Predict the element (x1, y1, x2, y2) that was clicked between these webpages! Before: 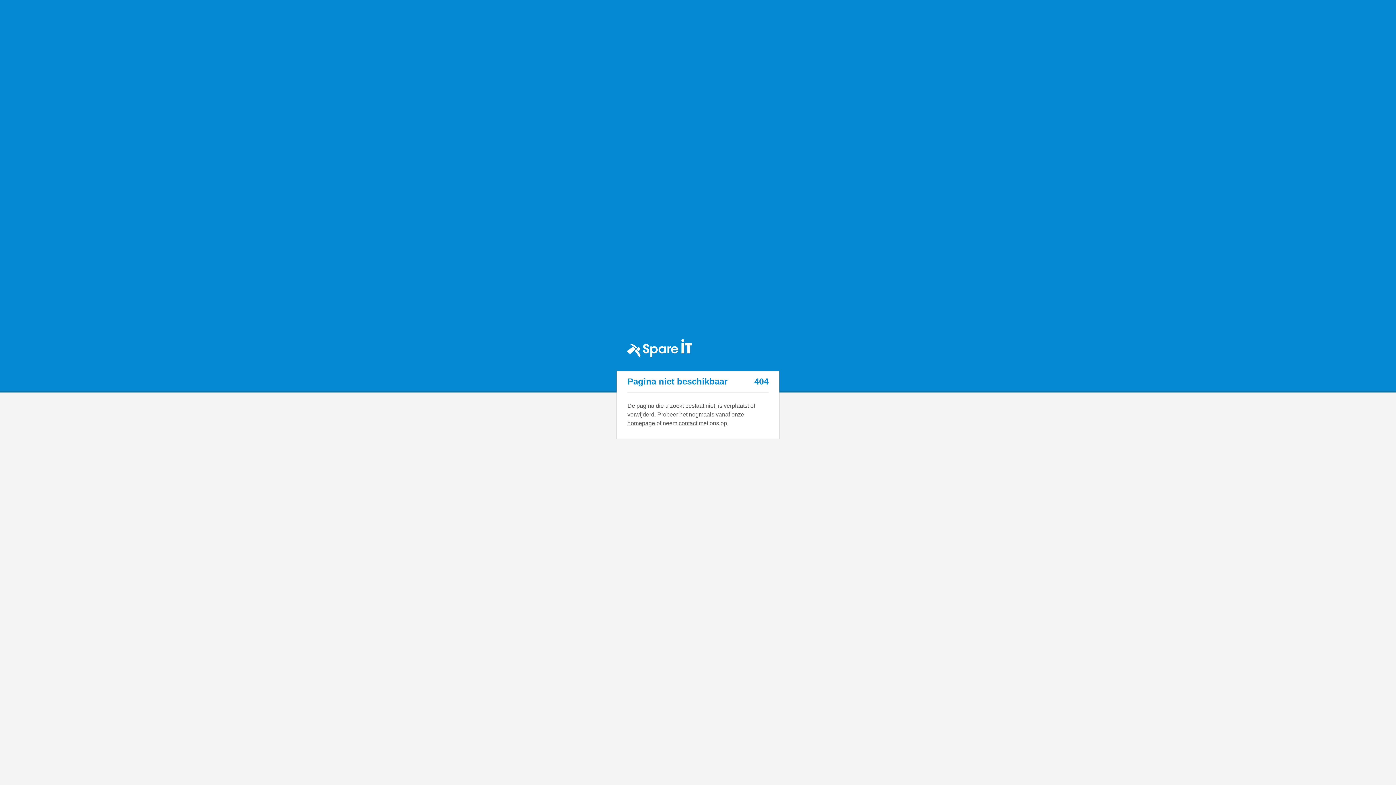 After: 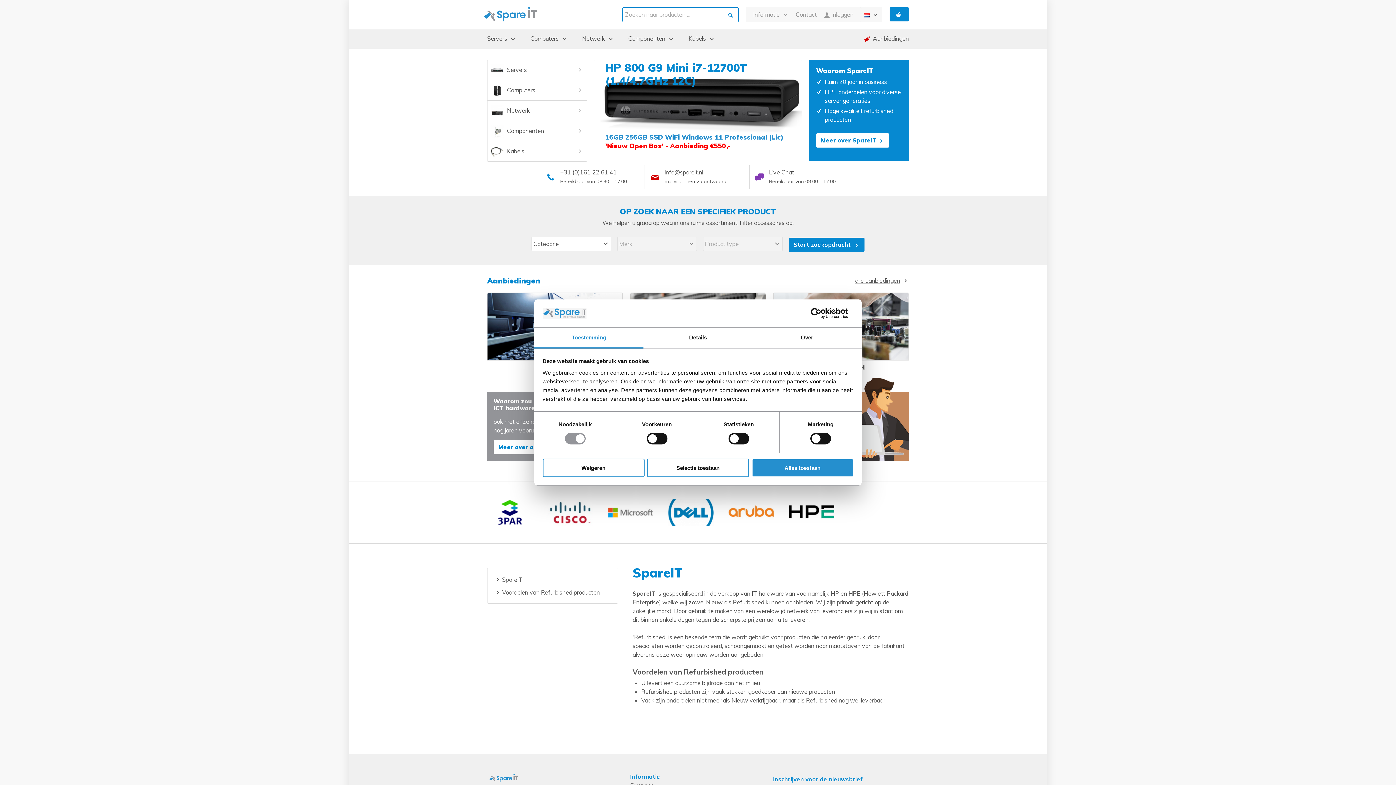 Action: bbox: (627, 420, 655, 426) label: homepage